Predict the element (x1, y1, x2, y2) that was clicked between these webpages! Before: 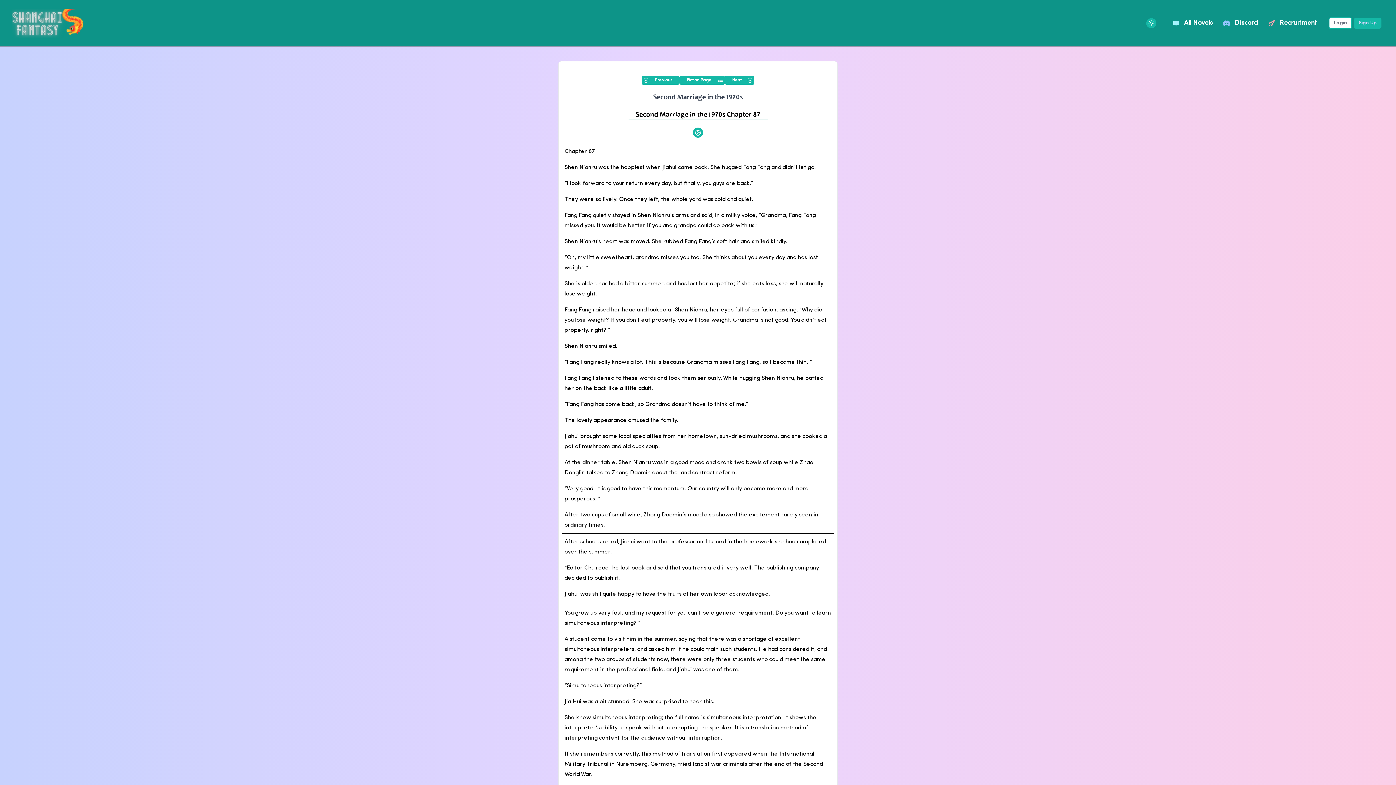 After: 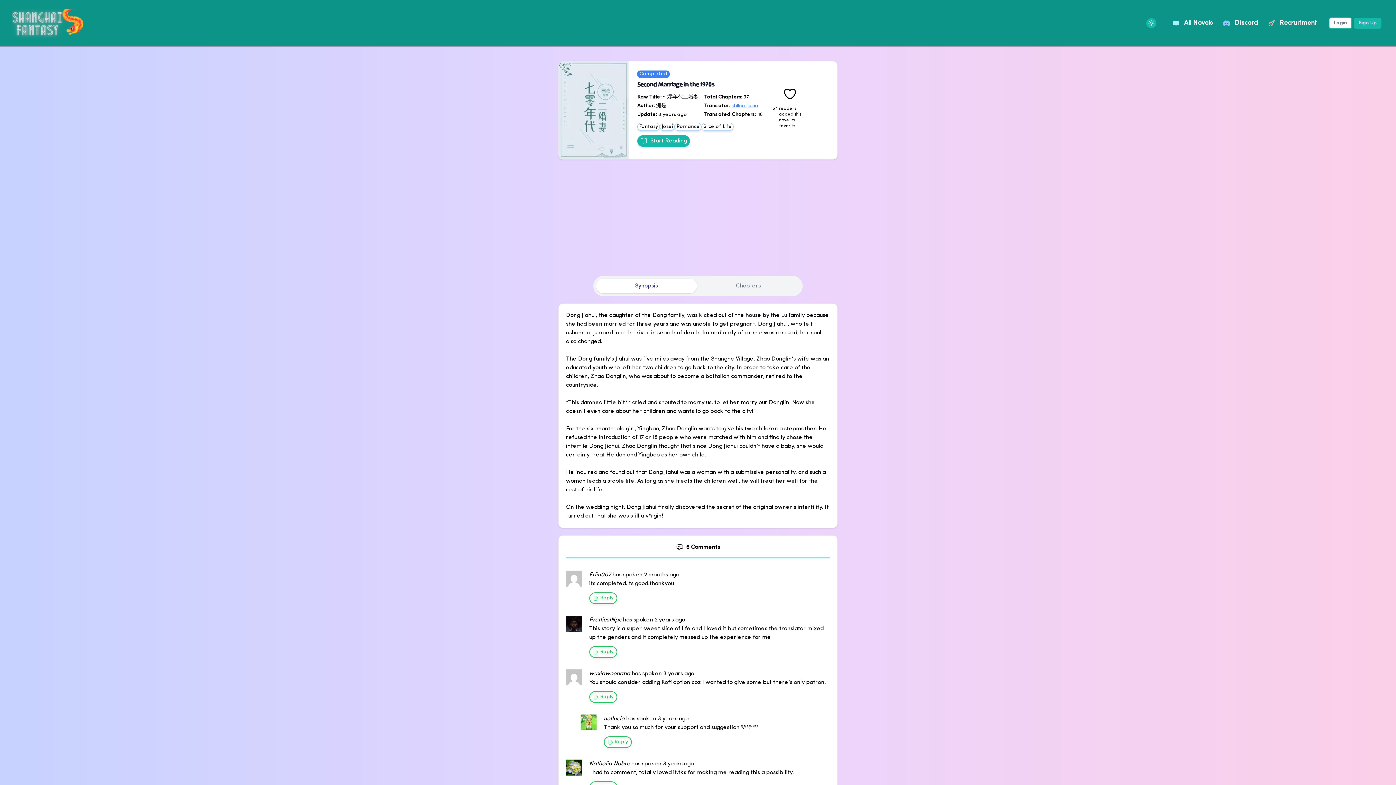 Action: label: Fiction Page bbox: (679, 76, 725, 84)